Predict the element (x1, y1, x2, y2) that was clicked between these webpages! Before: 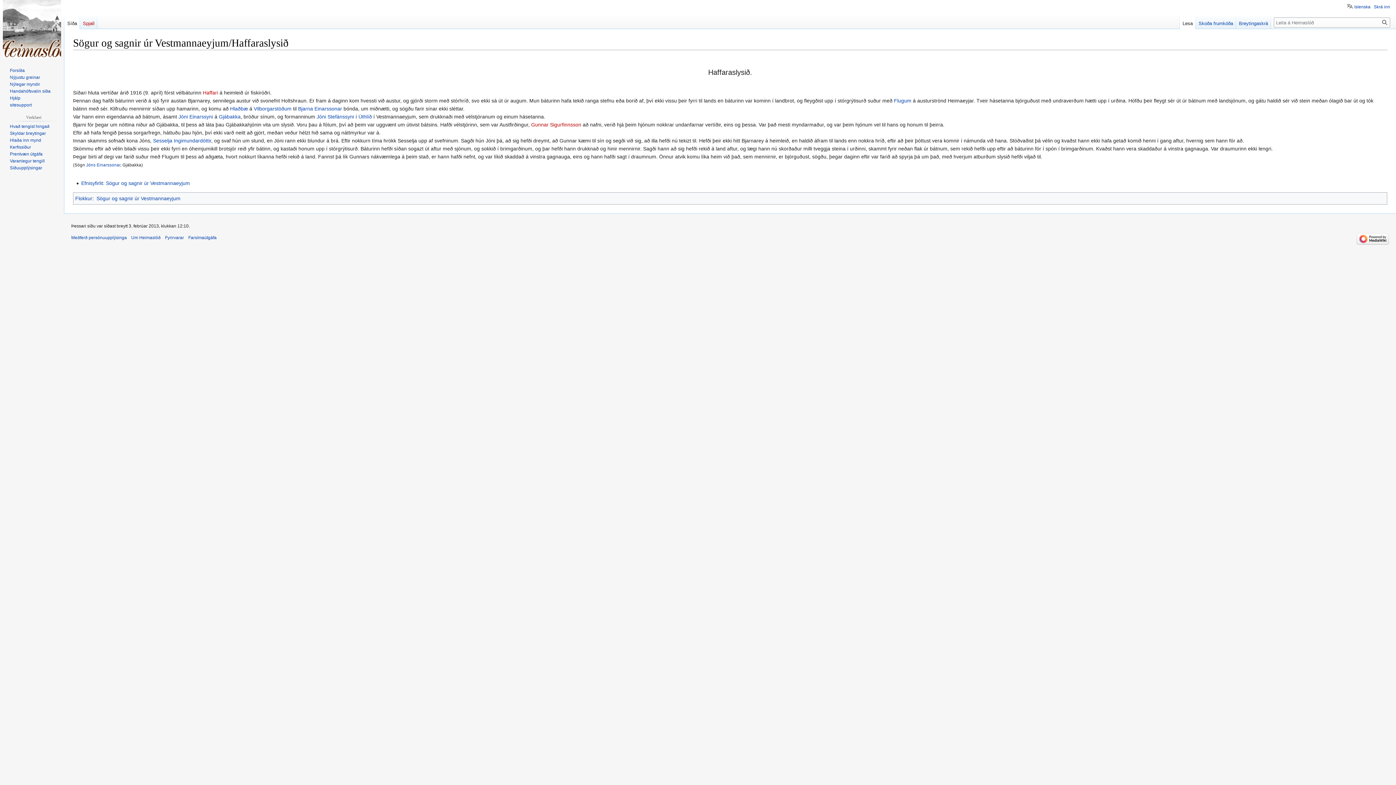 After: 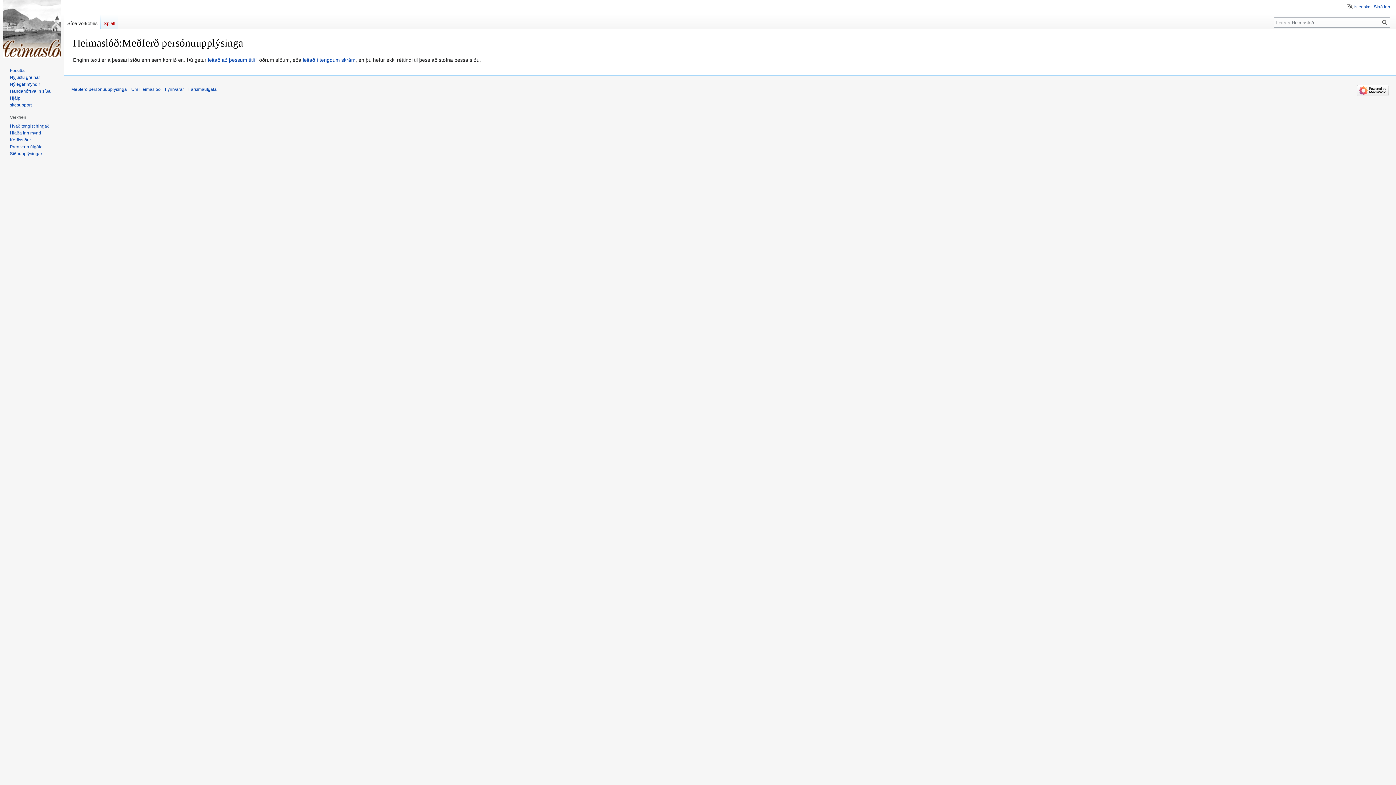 Action: label: Meðferð persónuupplýsinga bbox: (71, 235, 126, 240)